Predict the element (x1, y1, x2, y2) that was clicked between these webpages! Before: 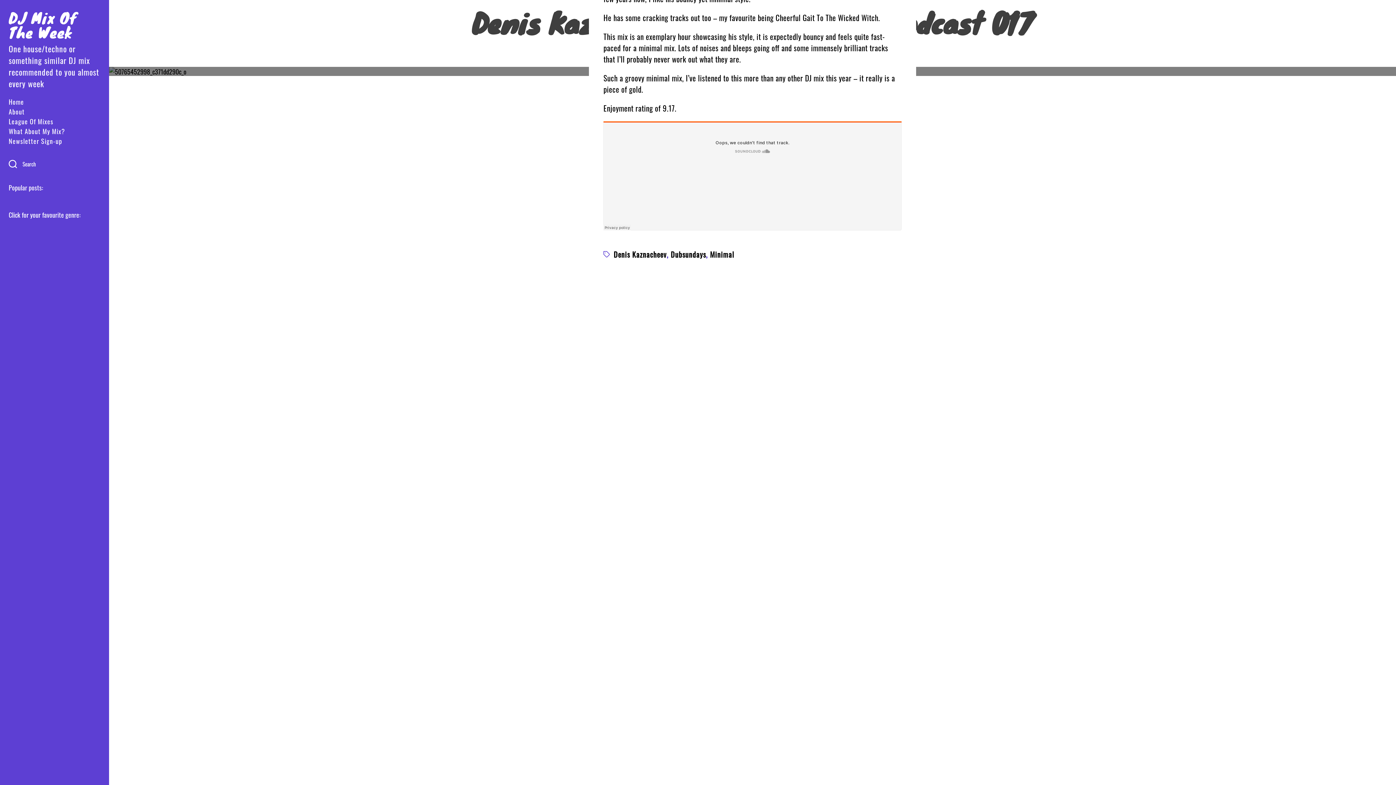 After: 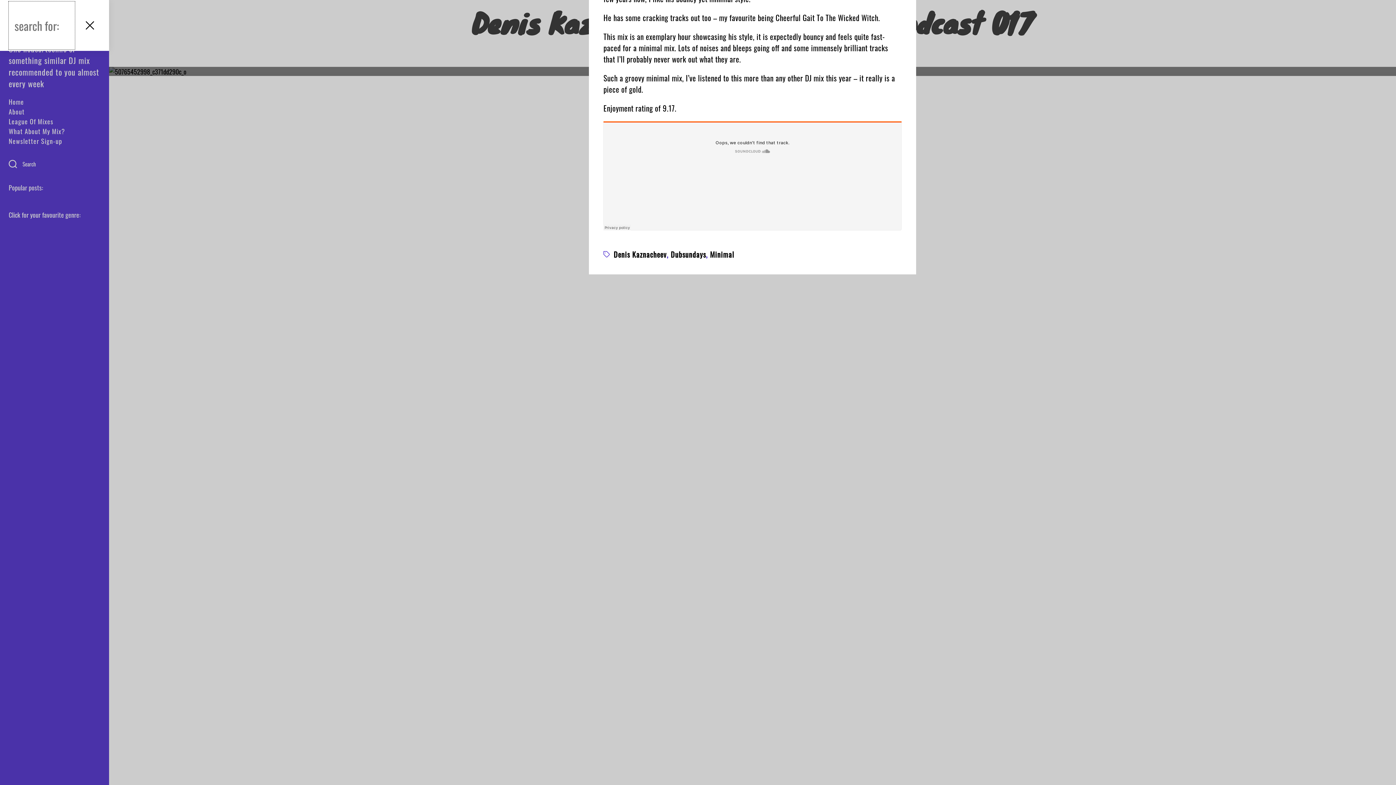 Action: label: Click to open search bar... bbox: (8, 156, 36, 172)